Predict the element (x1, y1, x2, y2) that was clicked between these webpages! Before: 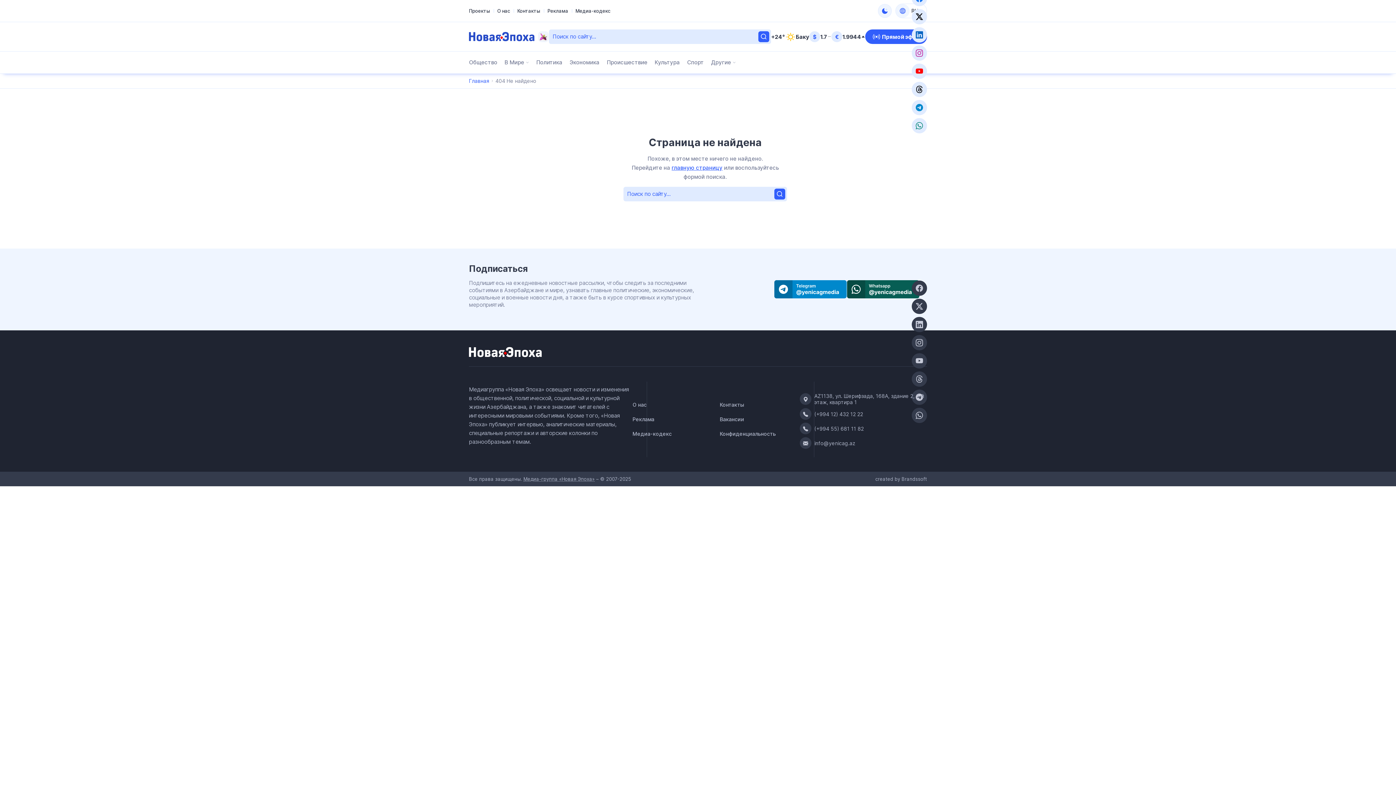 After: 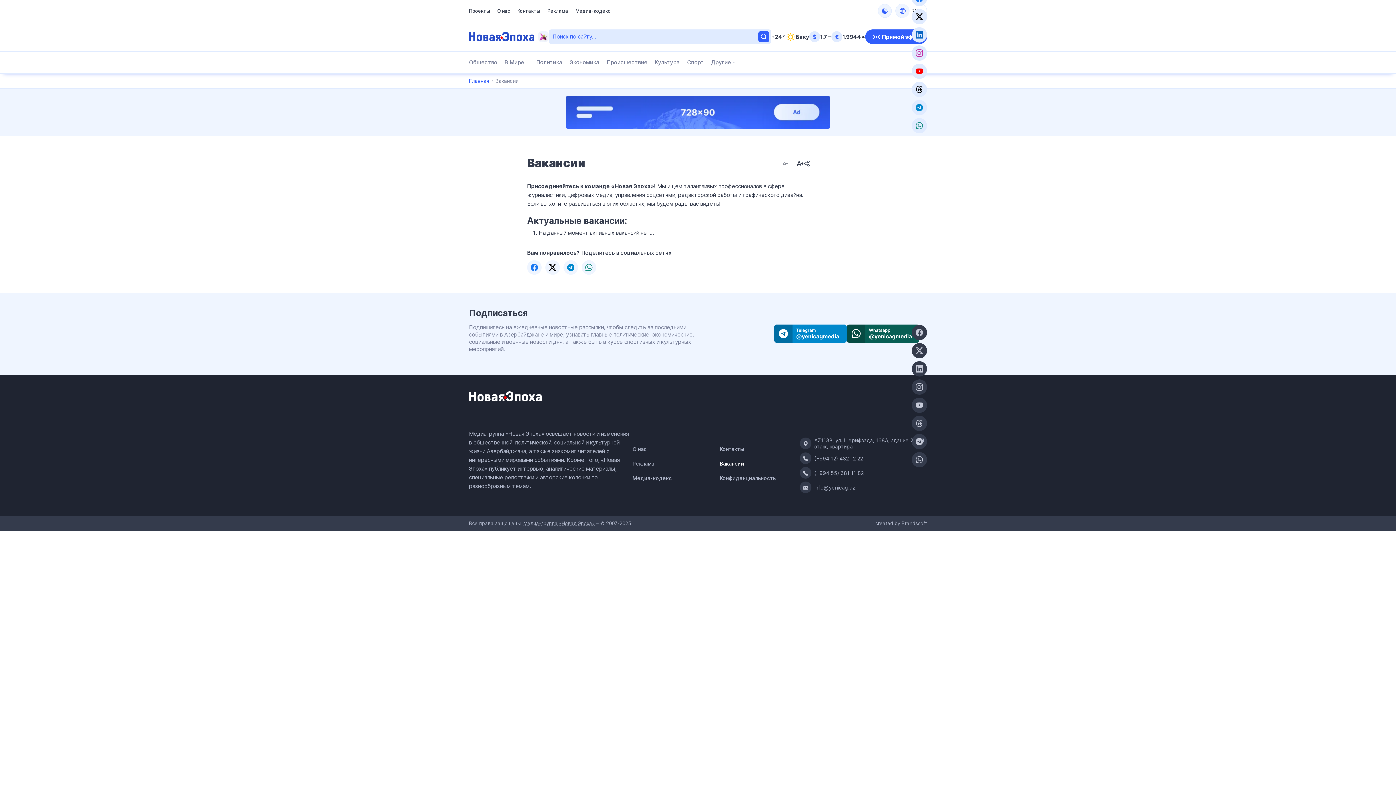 Action: bbox: (720, 416, 744, 423) label: Перейти к Вакансии